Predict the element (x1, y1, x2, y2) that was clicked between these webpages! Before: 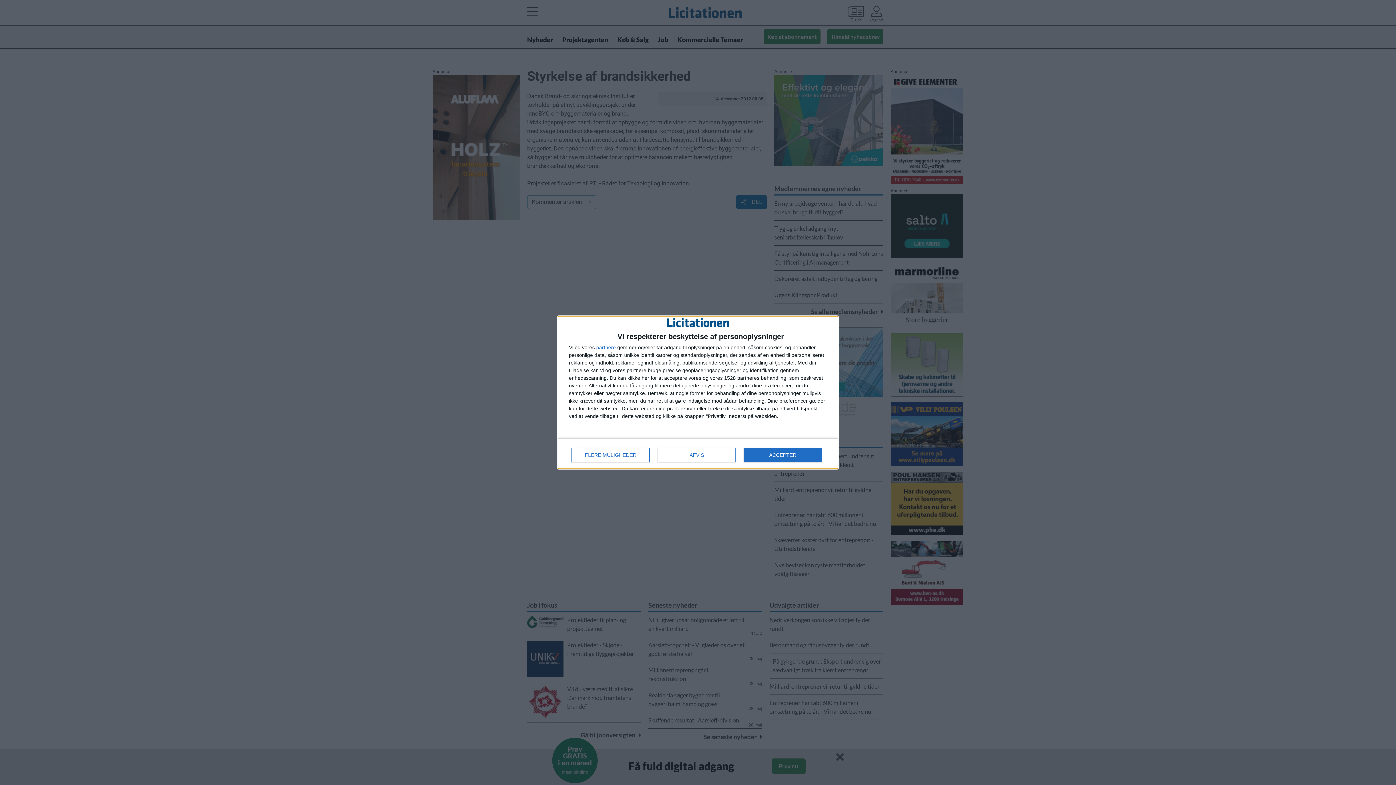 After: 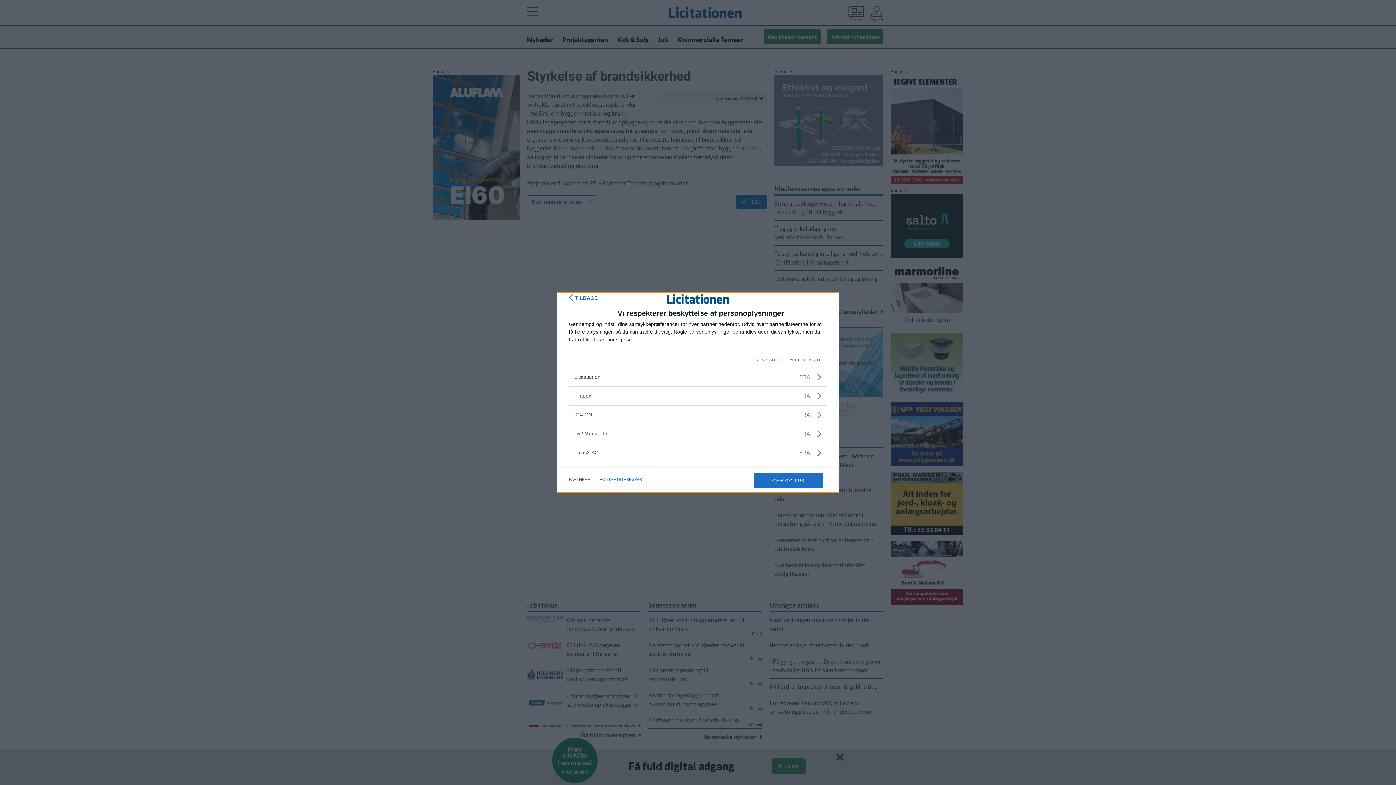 Action: bbox: (596, 345, 616, 350) label: partnere